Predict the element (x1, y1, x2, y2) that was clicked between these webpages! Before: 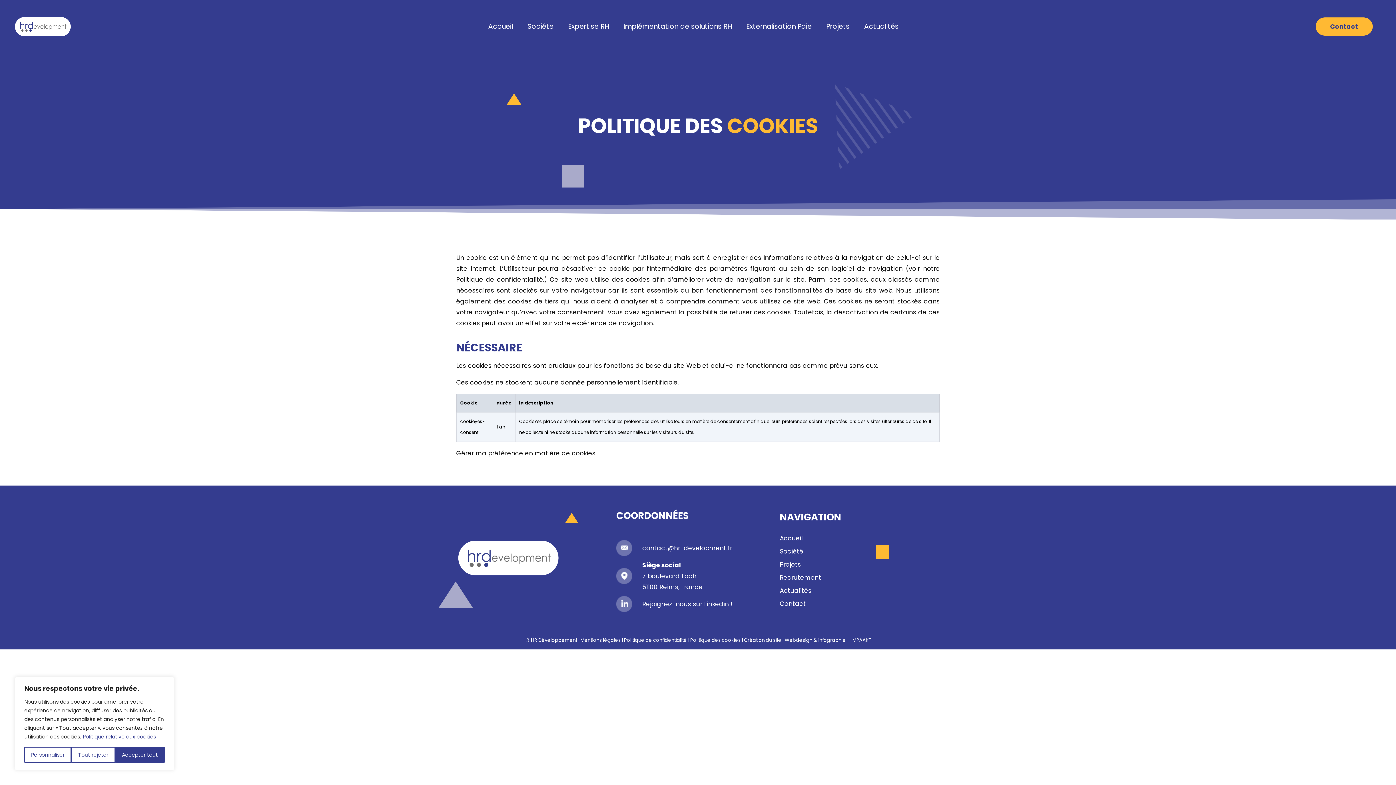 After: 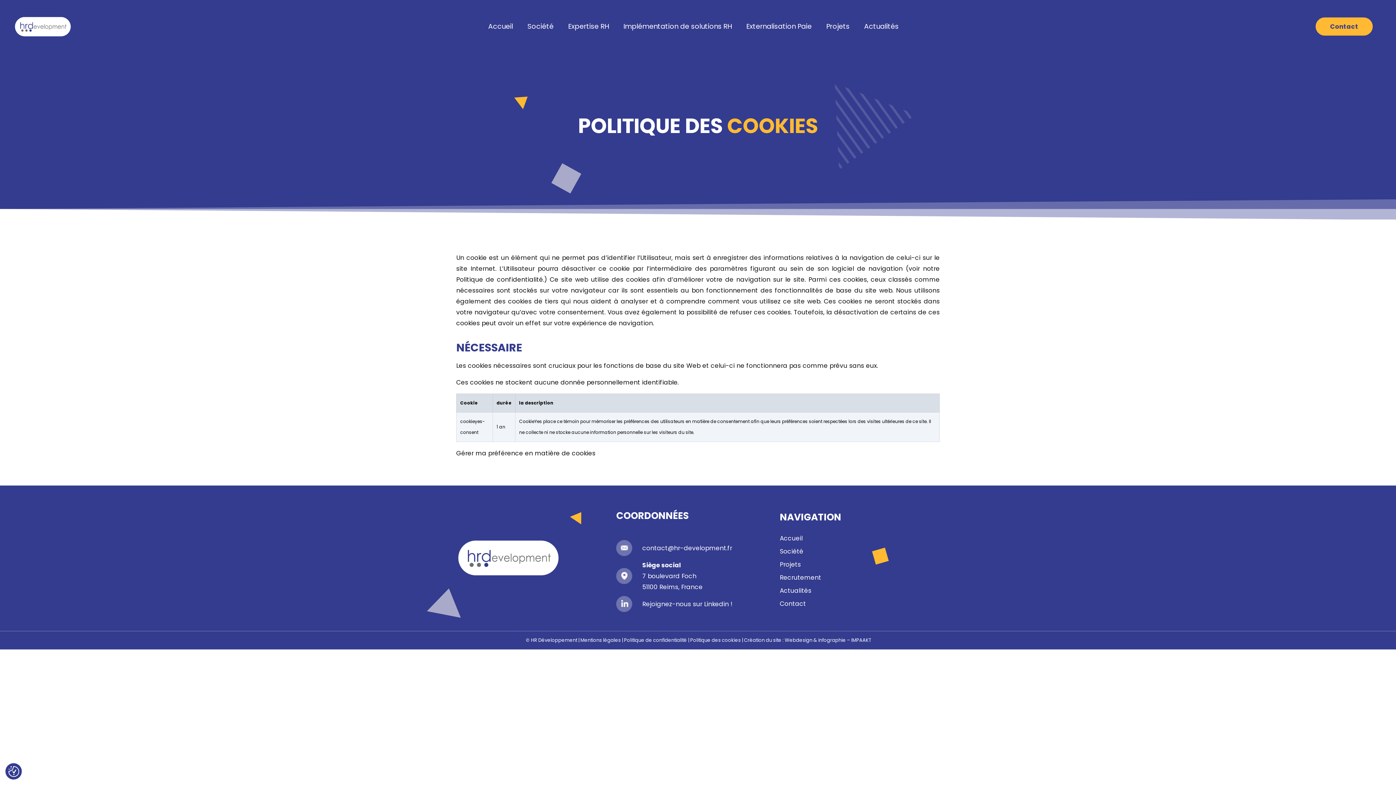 Action: label: Tout rejeter bbox: (71, 747, 115, 763)